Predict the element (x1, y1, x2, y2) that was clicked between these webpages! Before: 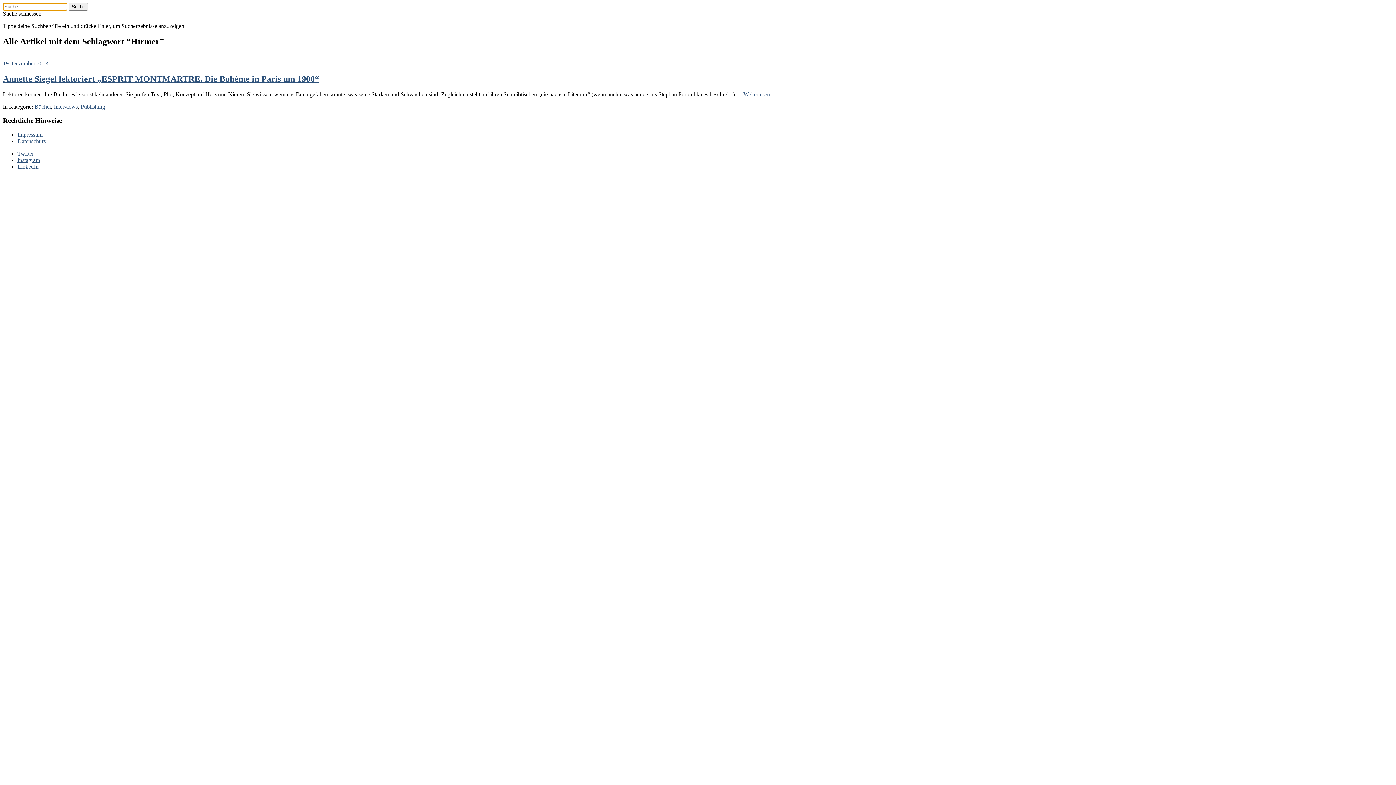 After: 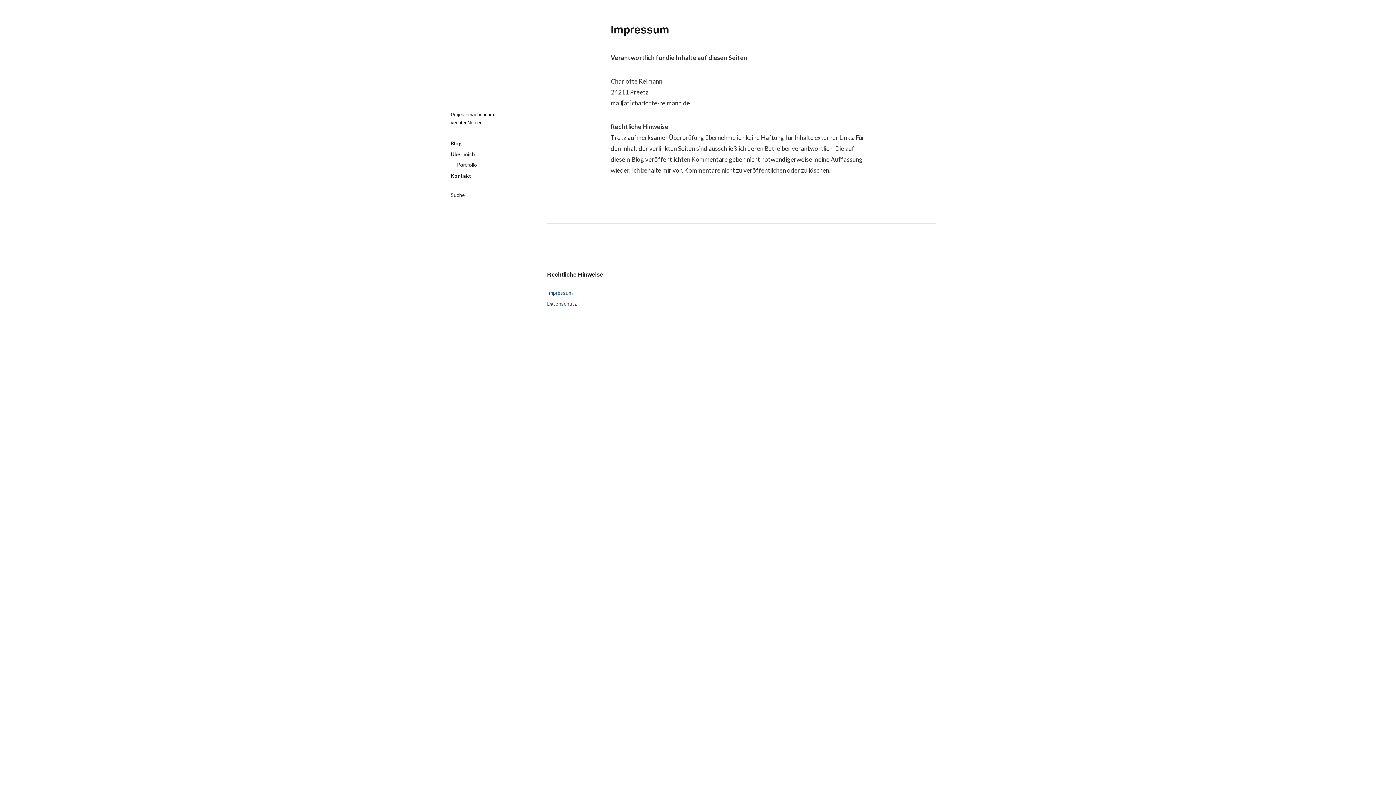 Action: bbox: (17, 131, 42, 137) label: Impressum